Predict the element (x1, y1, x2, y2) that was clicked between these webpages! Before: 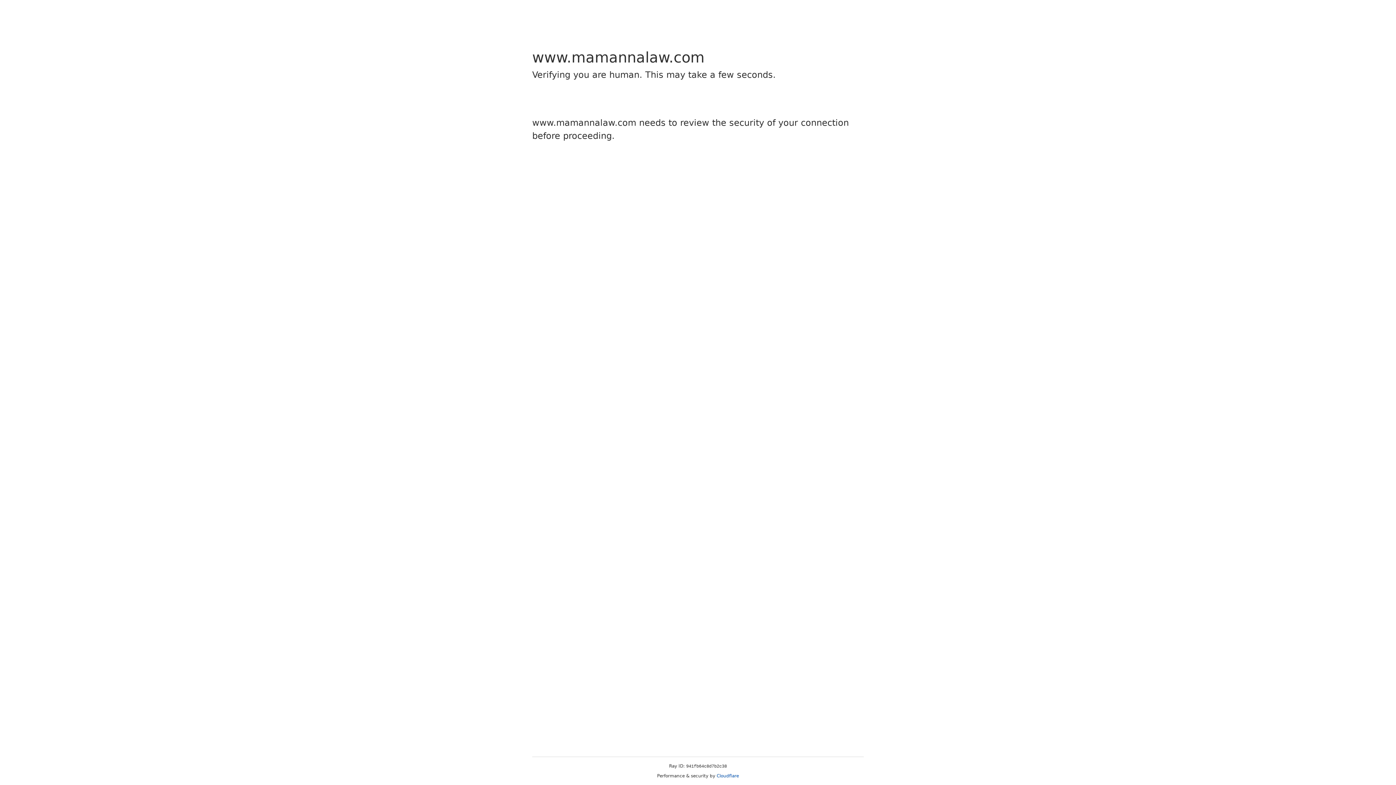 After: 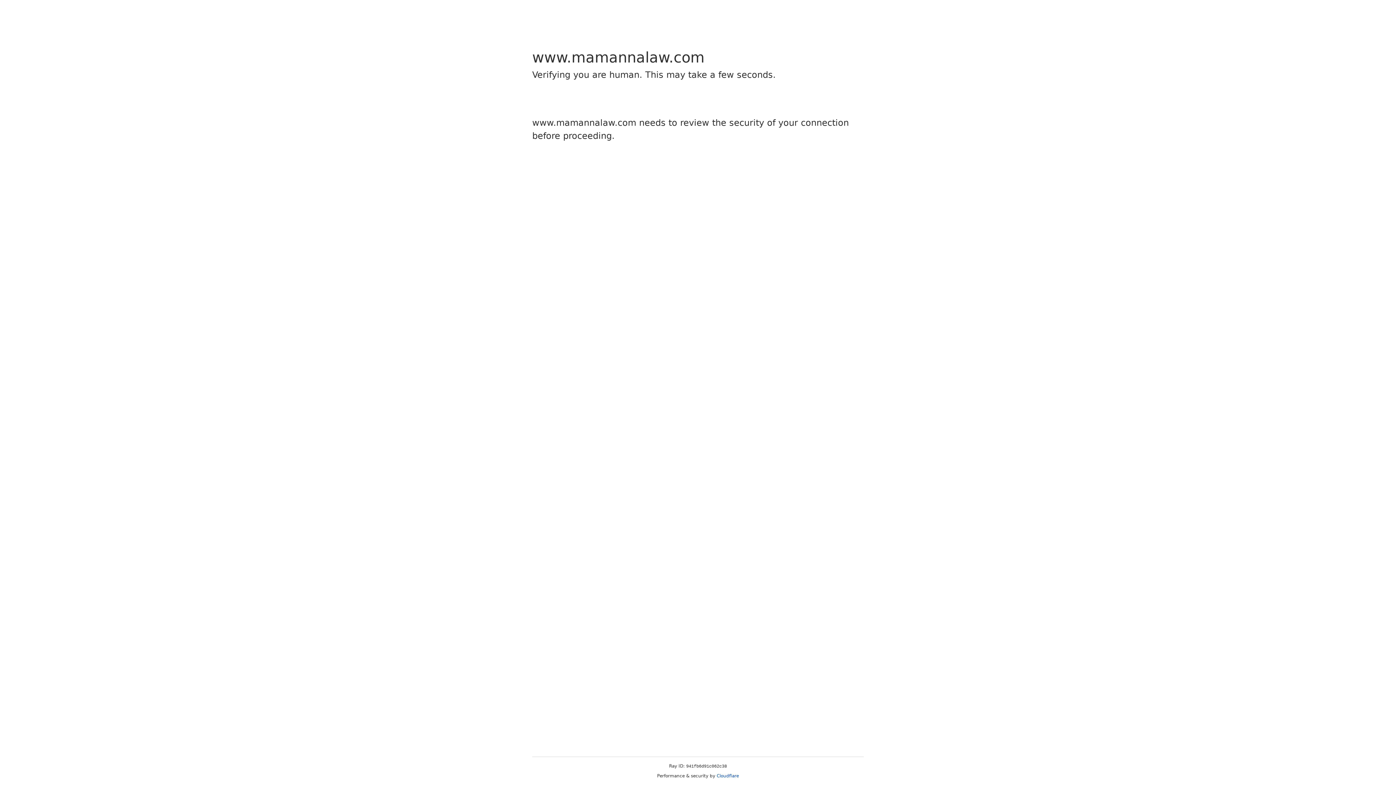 Action: label: Cloudflare bbox: (716, 773, 739, 778)